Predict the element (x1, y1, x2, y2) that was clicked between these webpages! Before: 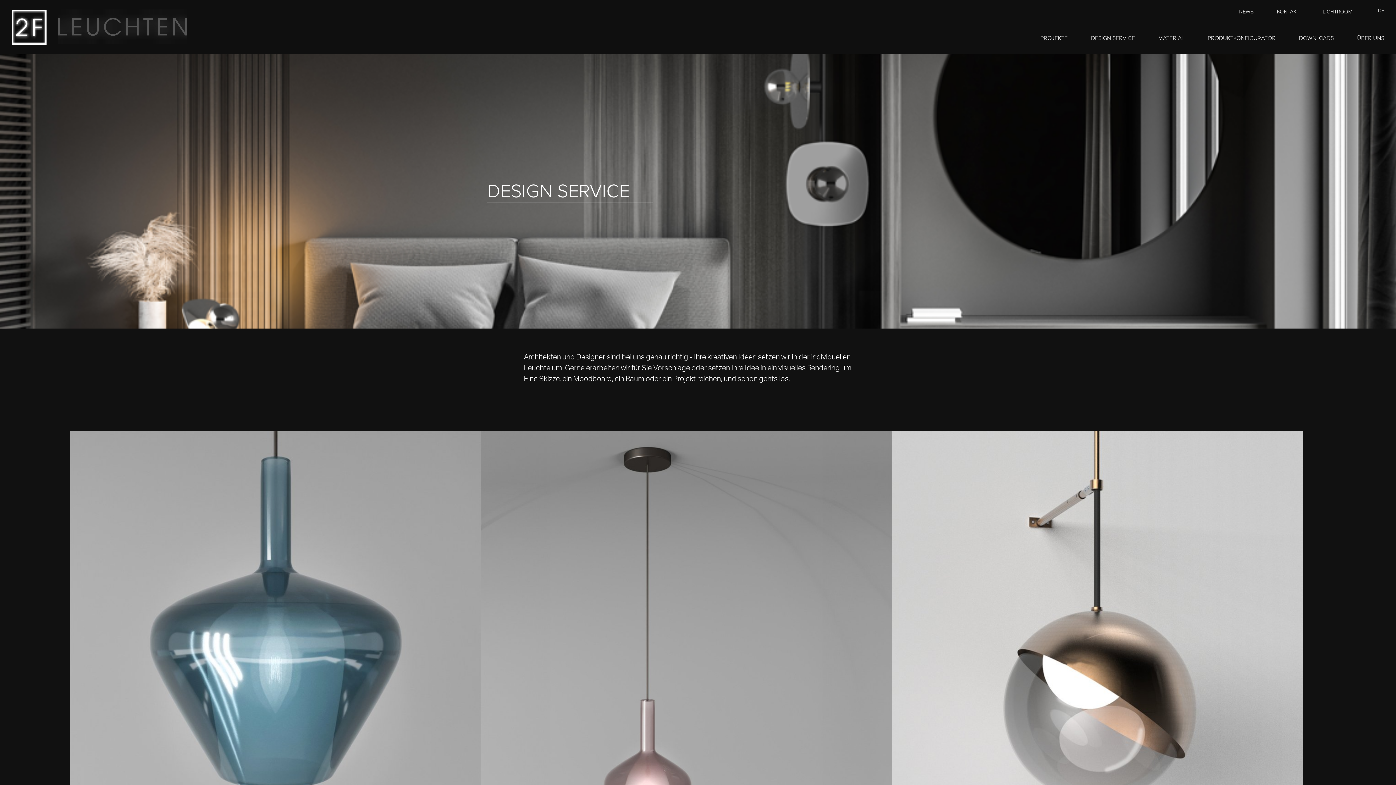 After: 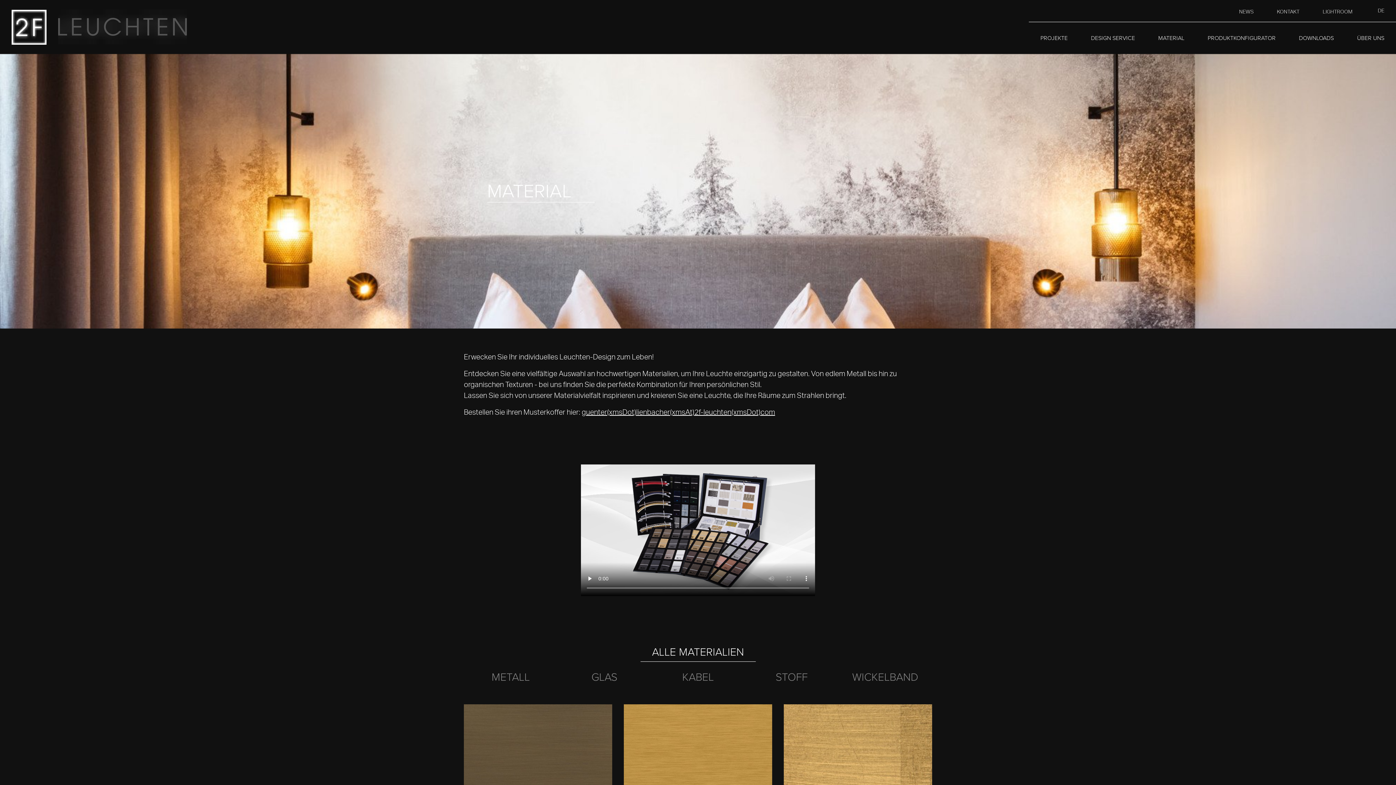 Action: bbox: (1146, 22, 1196, 54) label: MATERIAL